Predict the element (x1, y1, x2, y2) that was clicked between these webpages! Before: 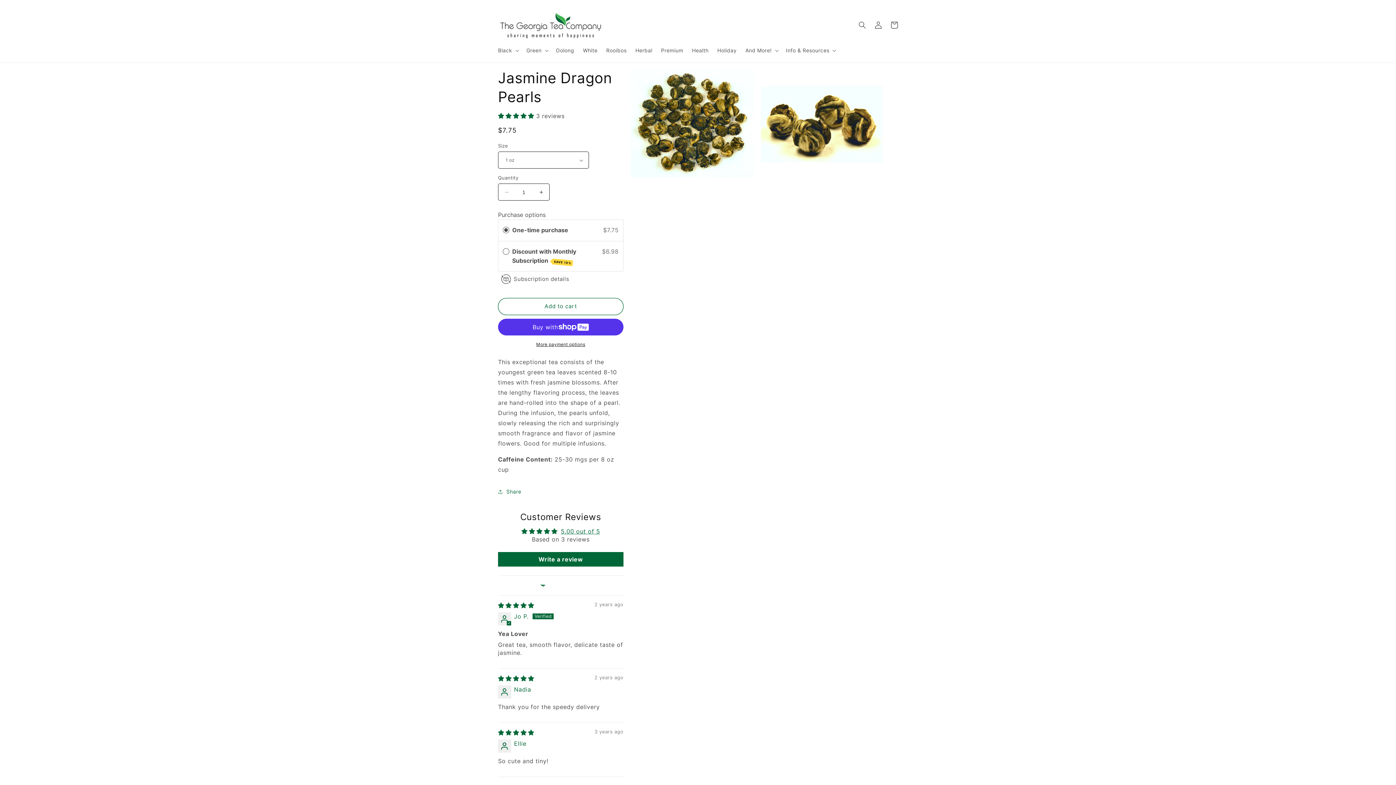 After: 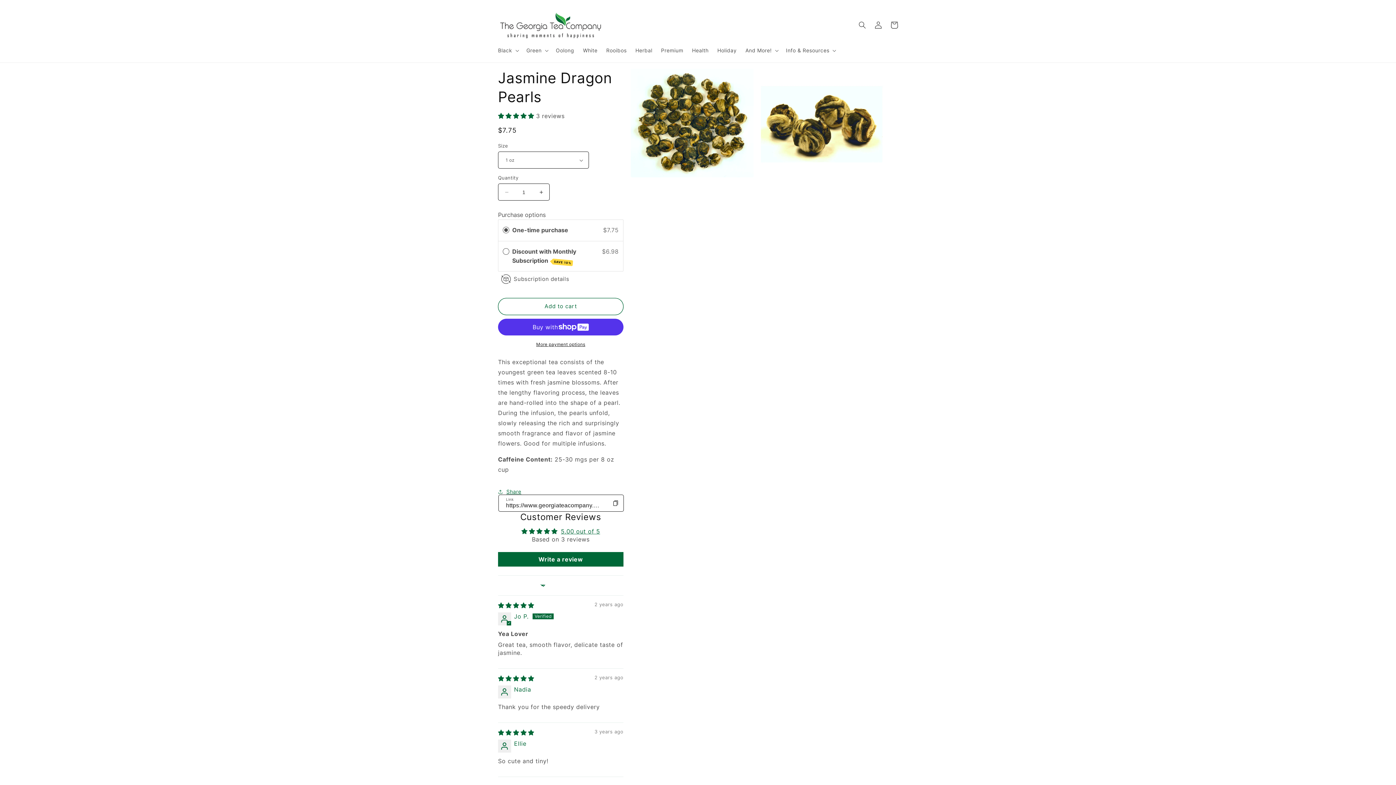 Action: bbox: (498, 483, 521, 499) label: Share